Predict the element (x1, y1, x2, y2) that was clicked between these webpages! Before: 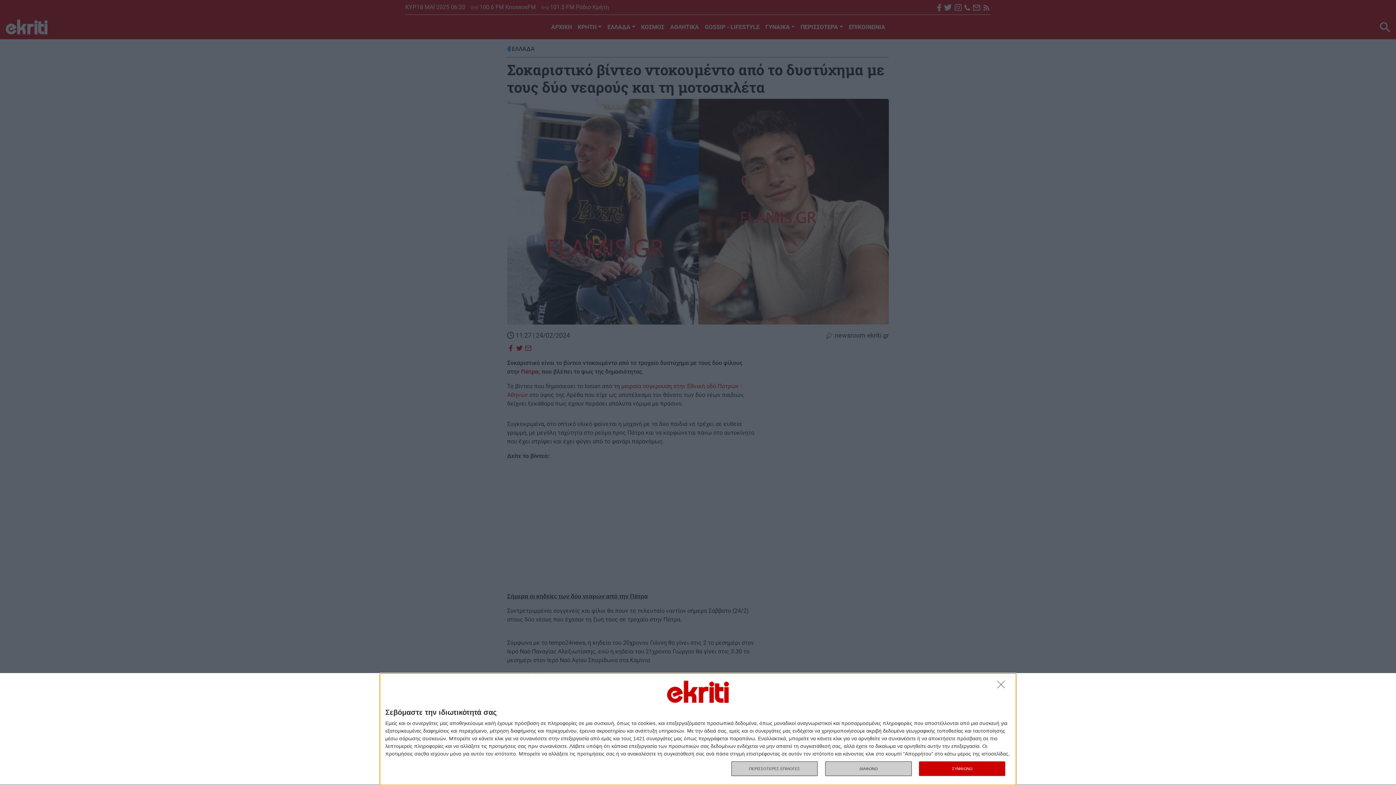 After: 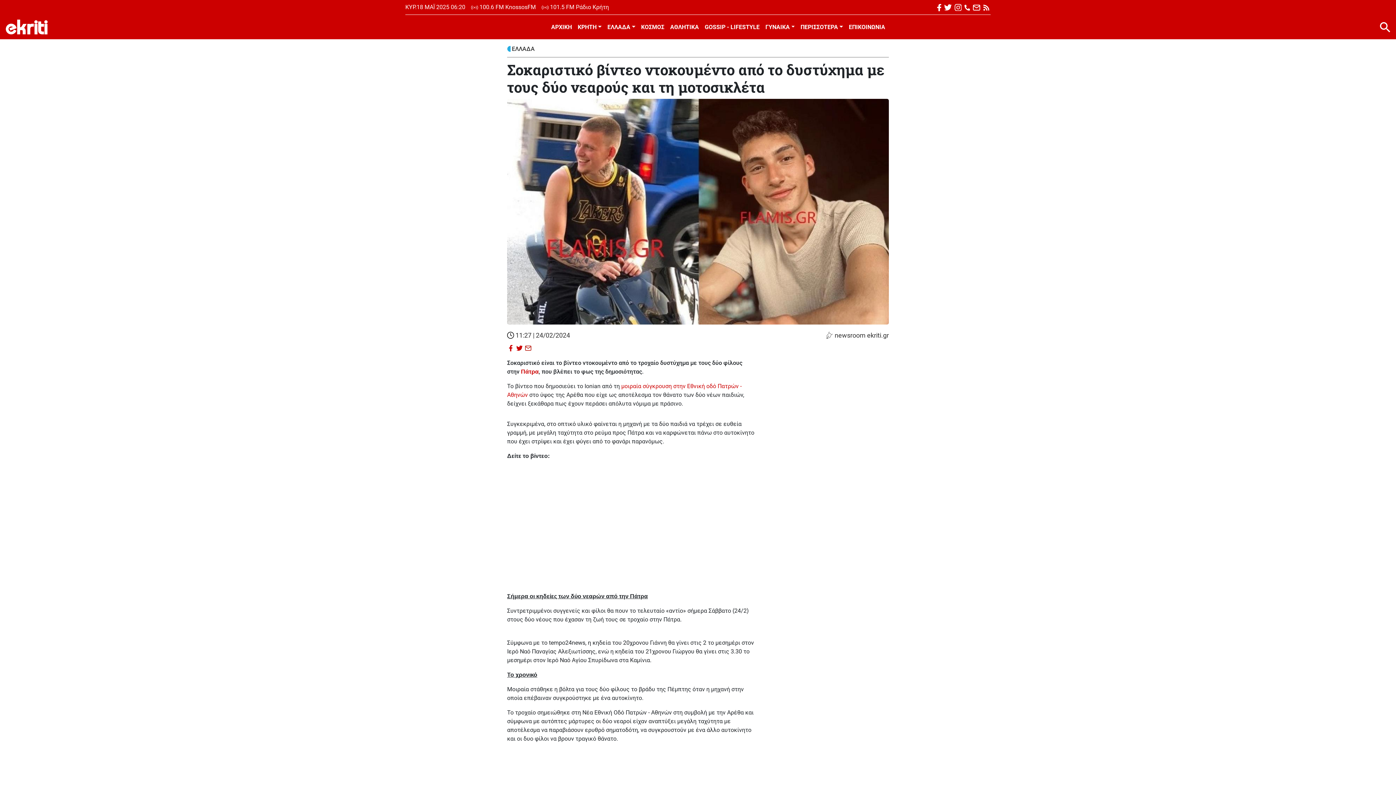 Action: label: ΔΙΑΦΩΝΩ bbox: (825, 761, 911, 776)